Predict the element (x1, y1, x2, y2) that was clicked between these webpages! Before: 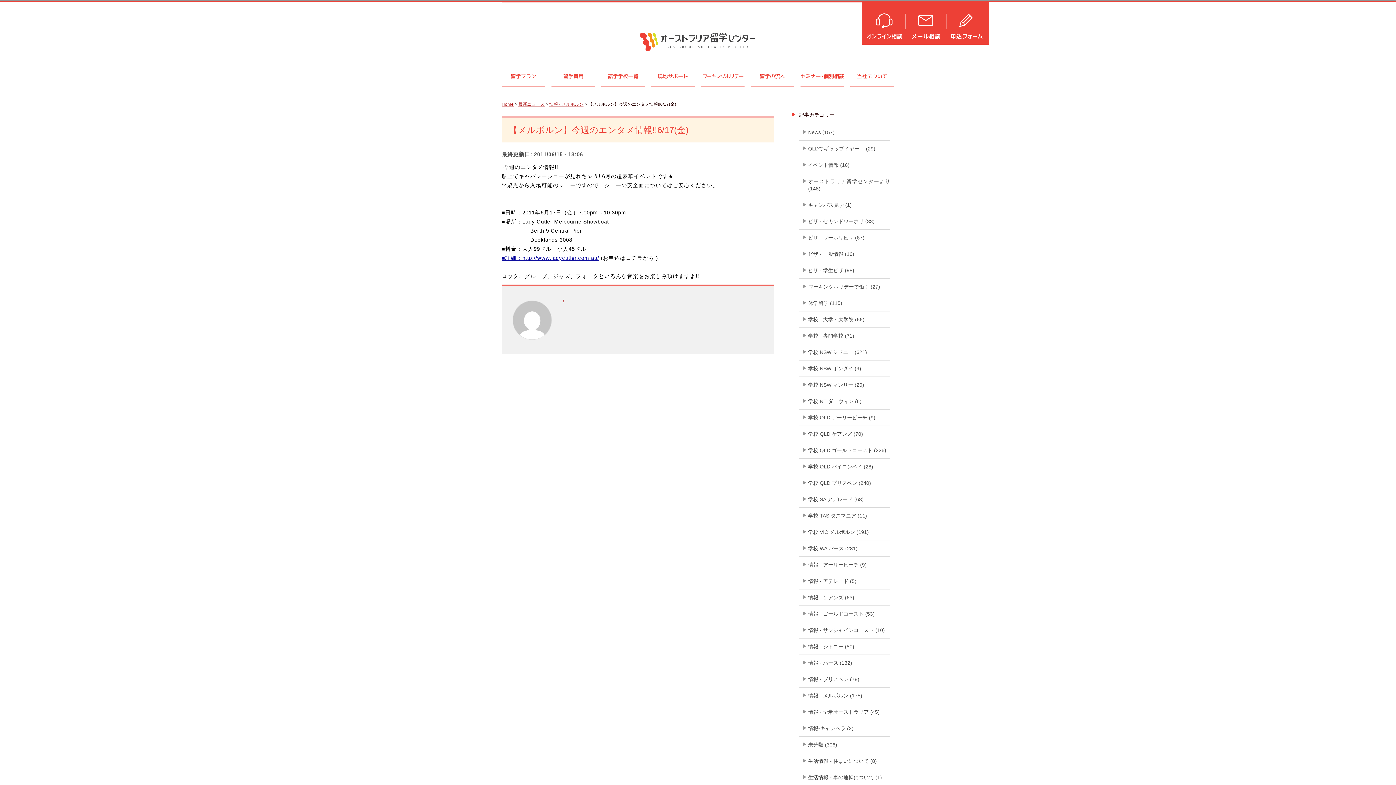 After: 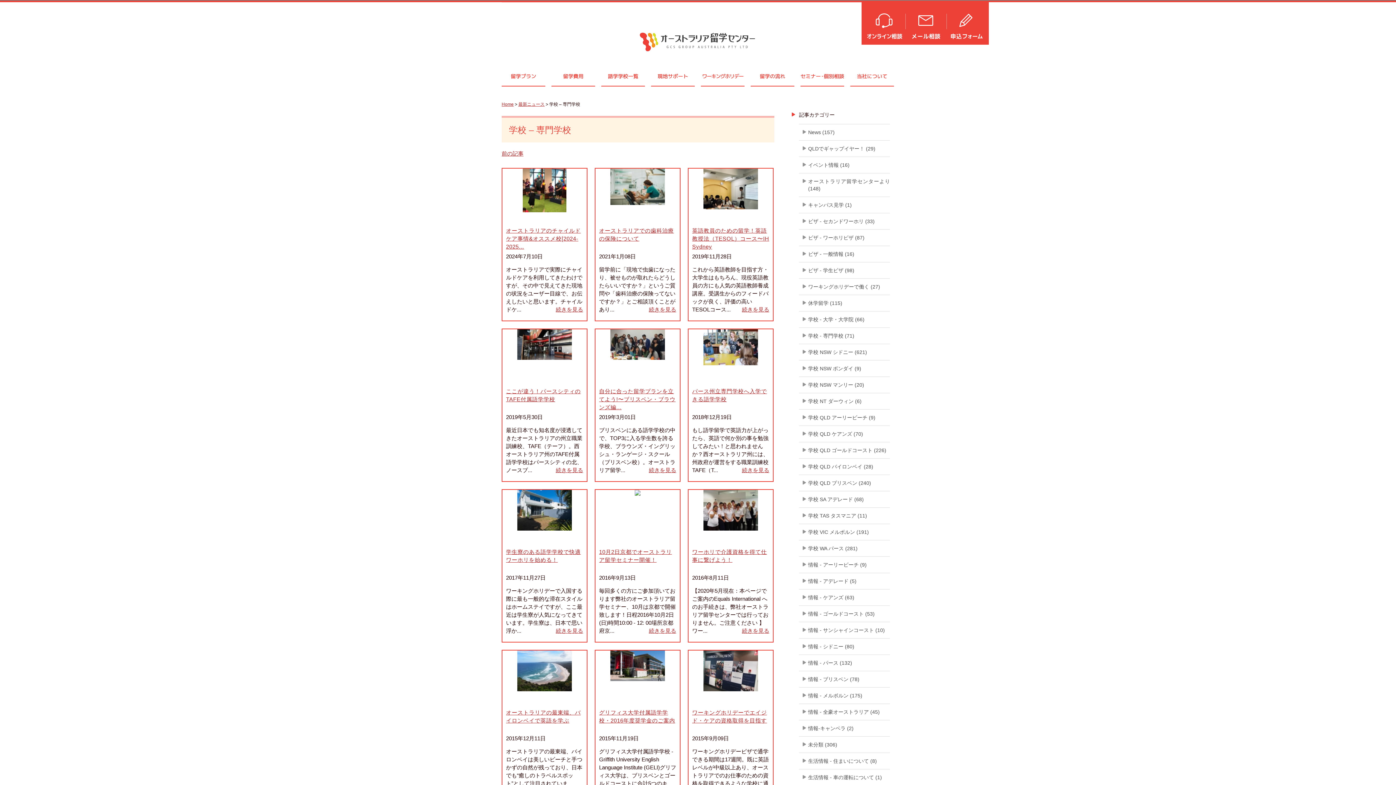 Action: label: 学校 - 専門学校 (71) bbox: (808, 332, 890, 339)